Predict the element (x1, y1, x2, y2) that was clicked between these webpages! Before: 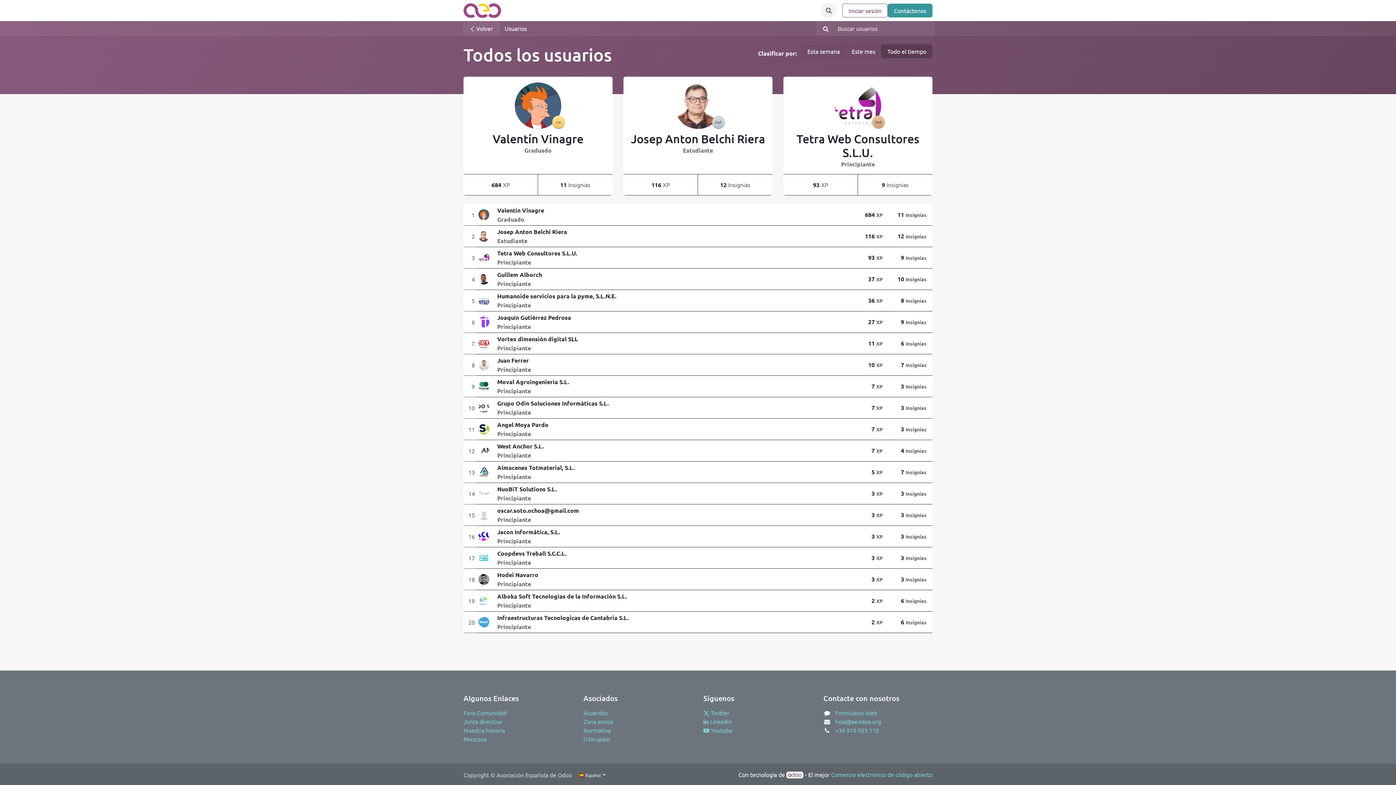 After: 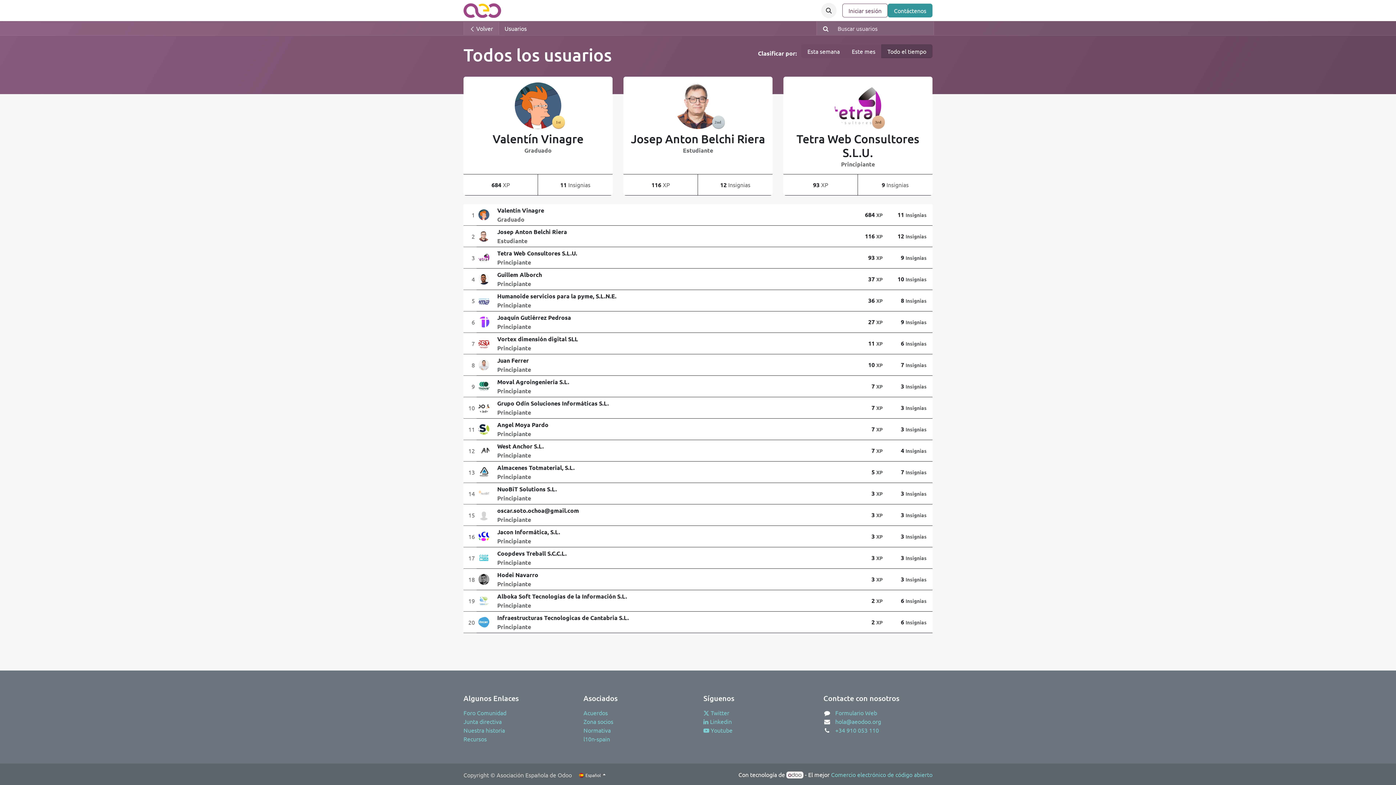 Action: label: 
 bbox: (836, 3, 842, 17)